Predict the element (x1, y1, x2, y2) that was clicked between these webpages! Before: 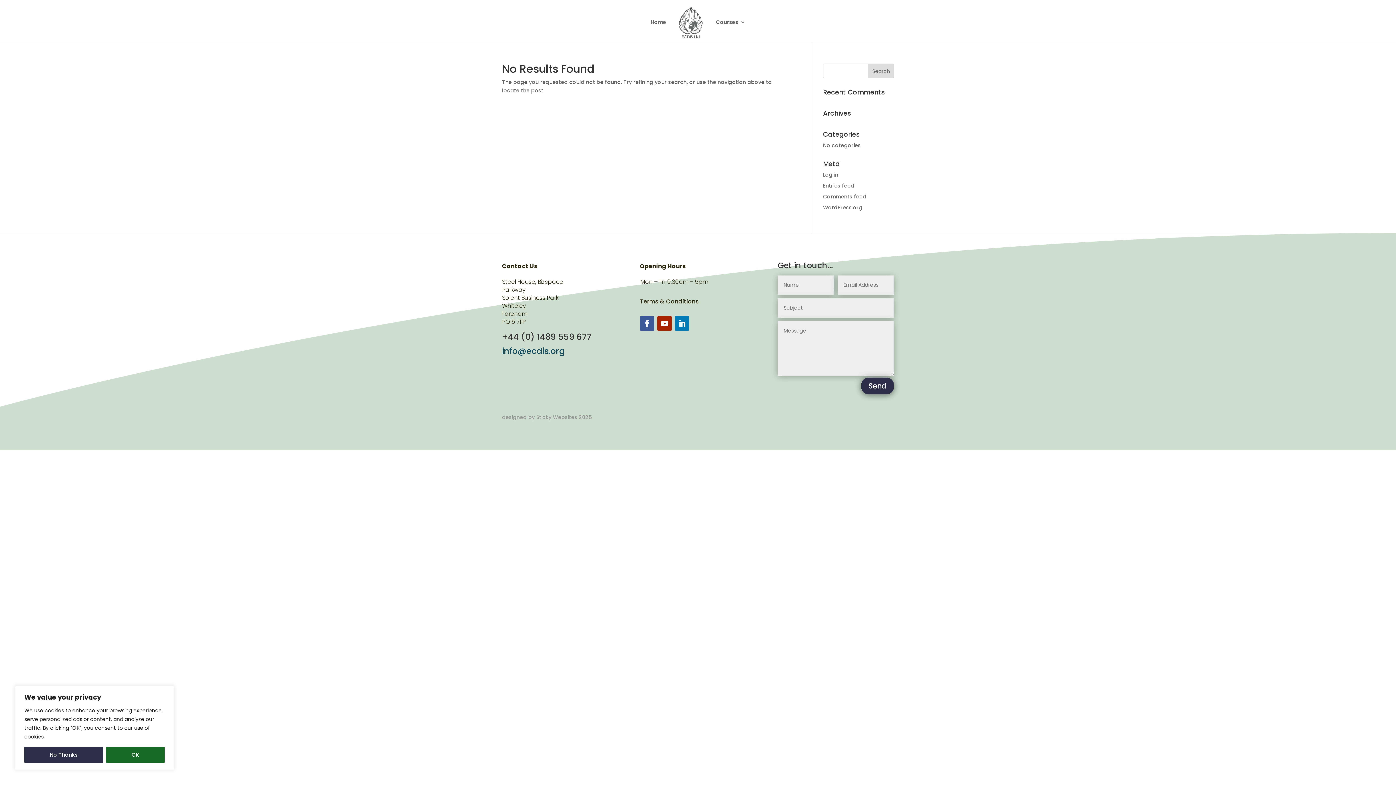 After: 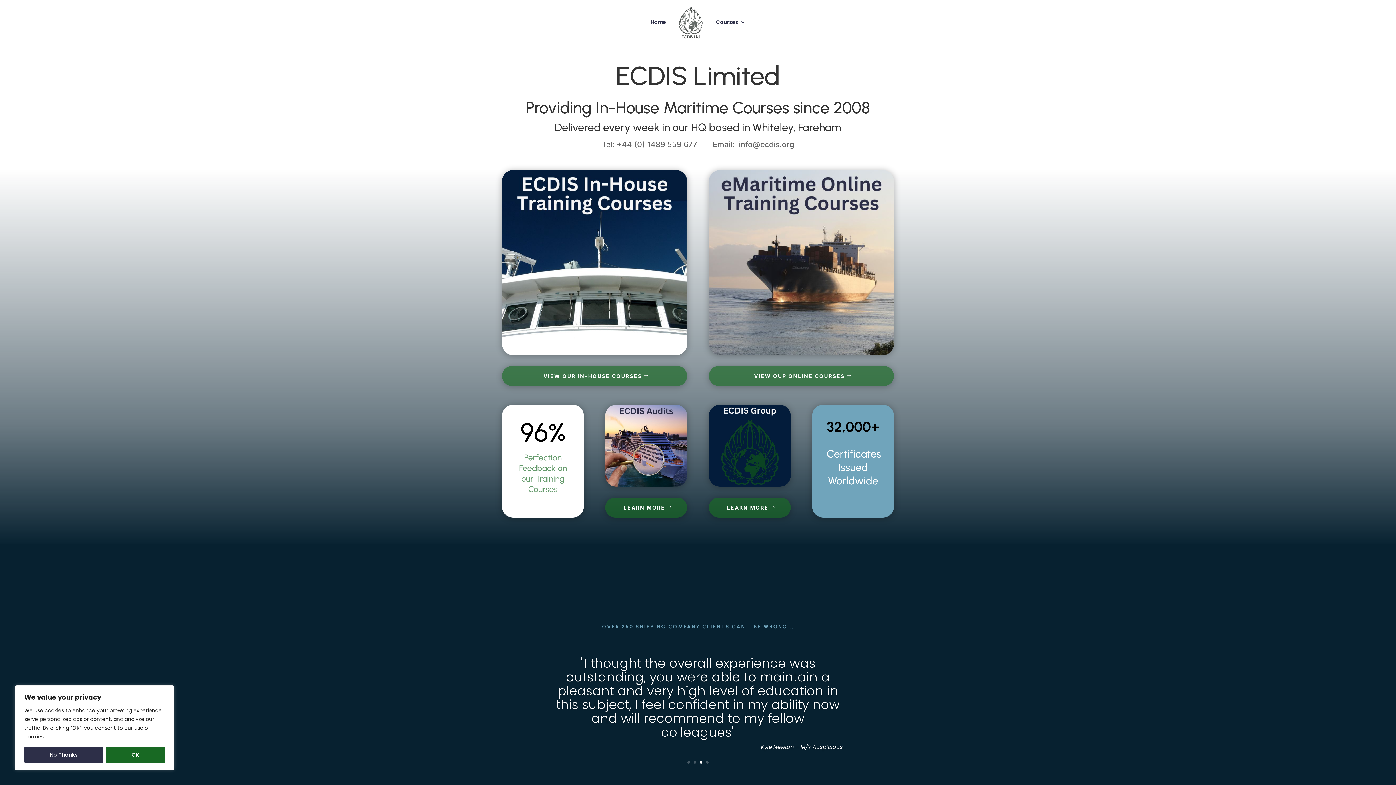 Action: bbox: (650, 19, 666, 42) label: Home